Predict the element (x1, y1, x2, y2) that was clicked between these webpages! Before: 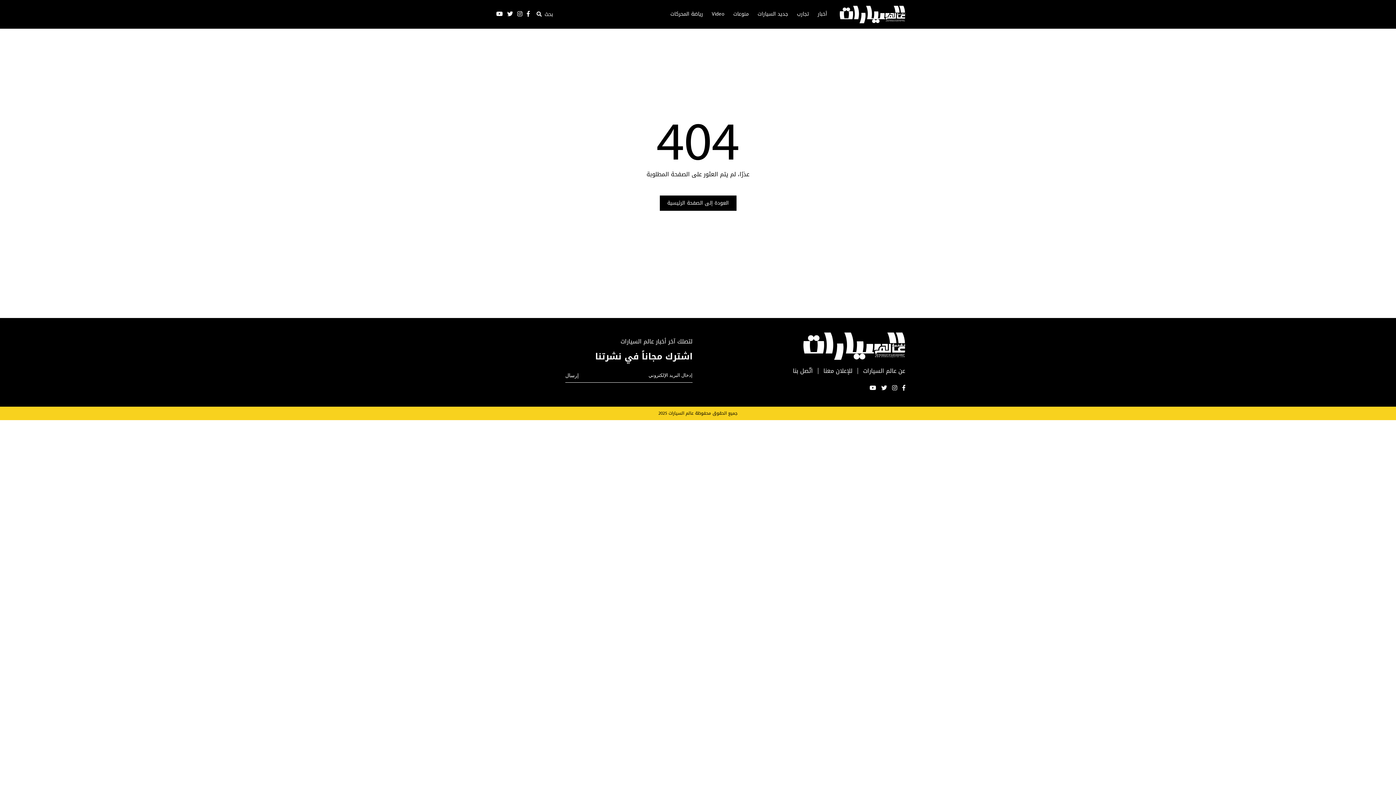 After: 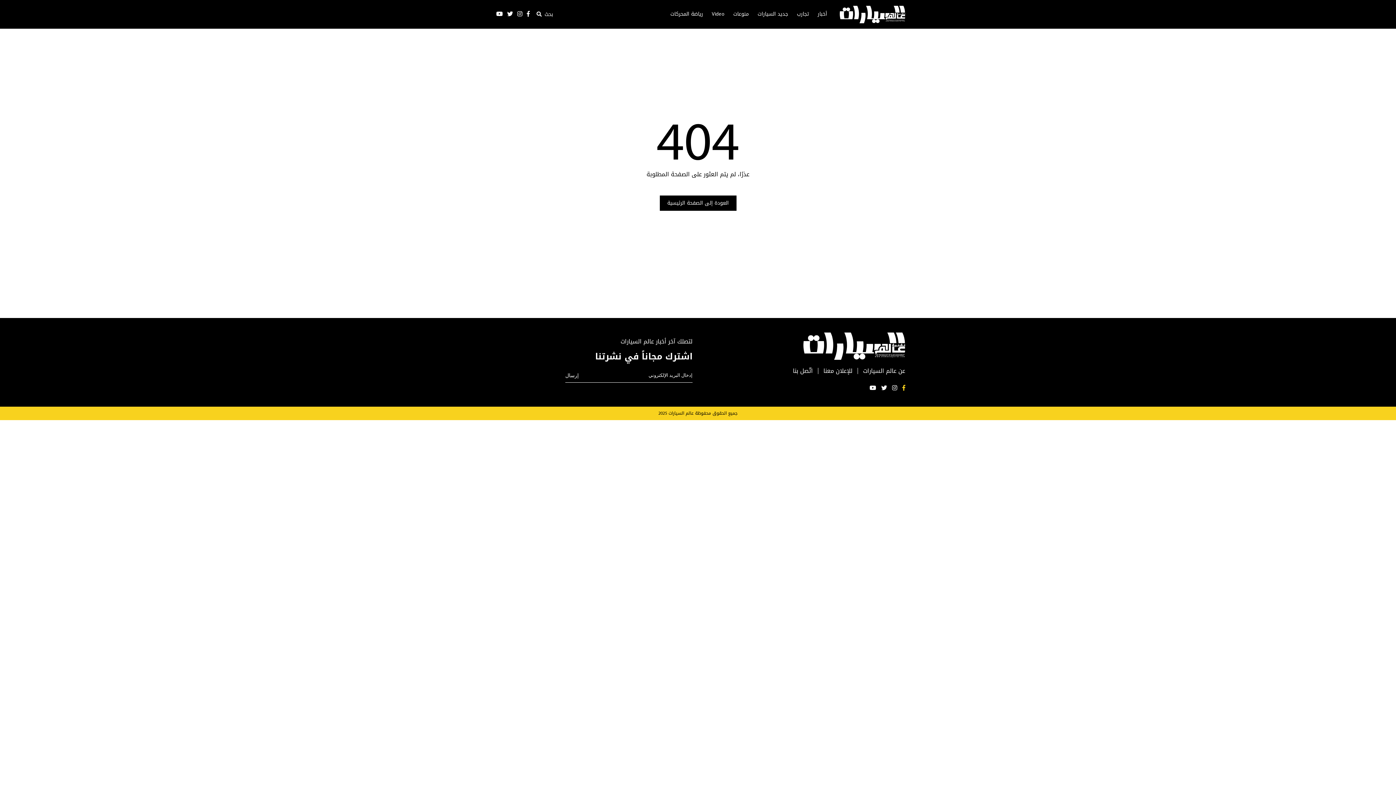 Action: bbox: (902, 384, 905, 392)